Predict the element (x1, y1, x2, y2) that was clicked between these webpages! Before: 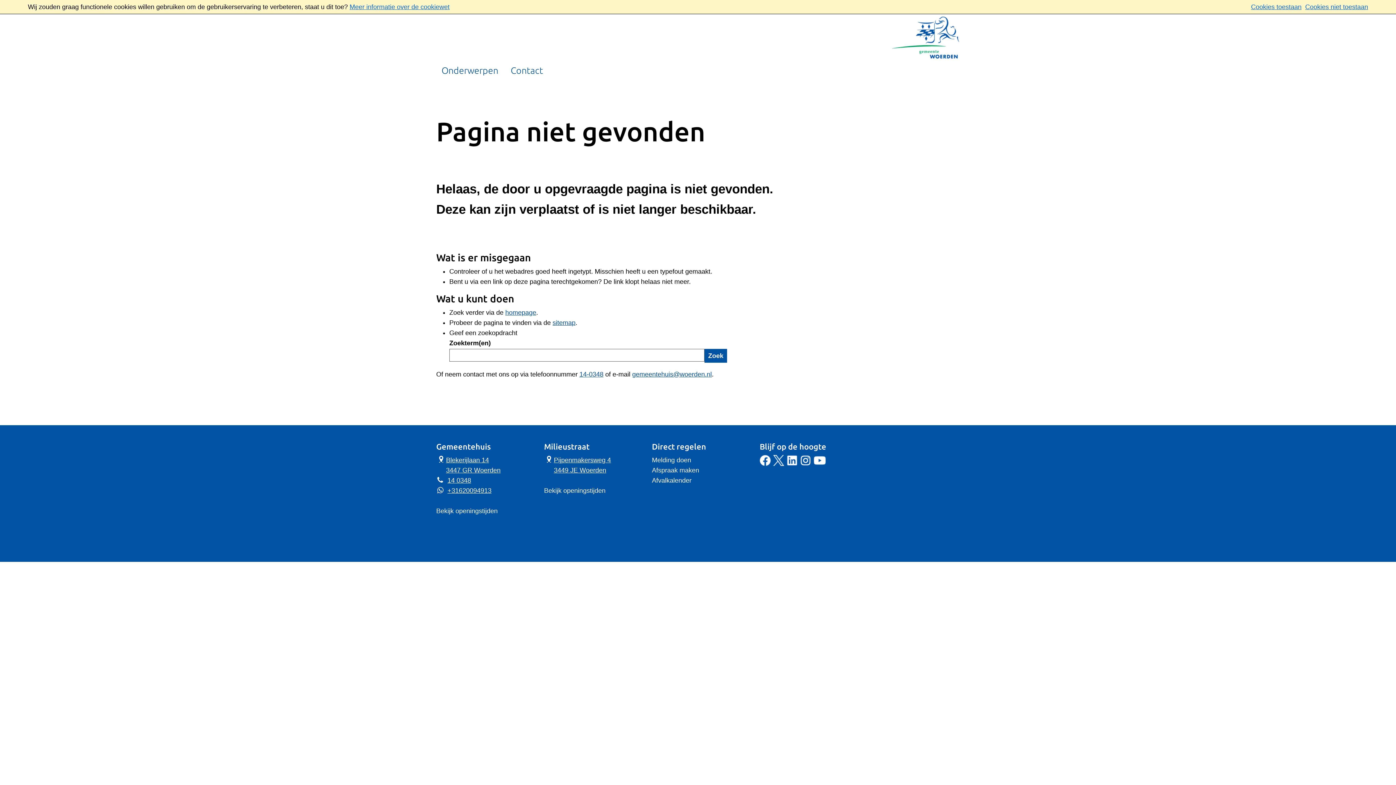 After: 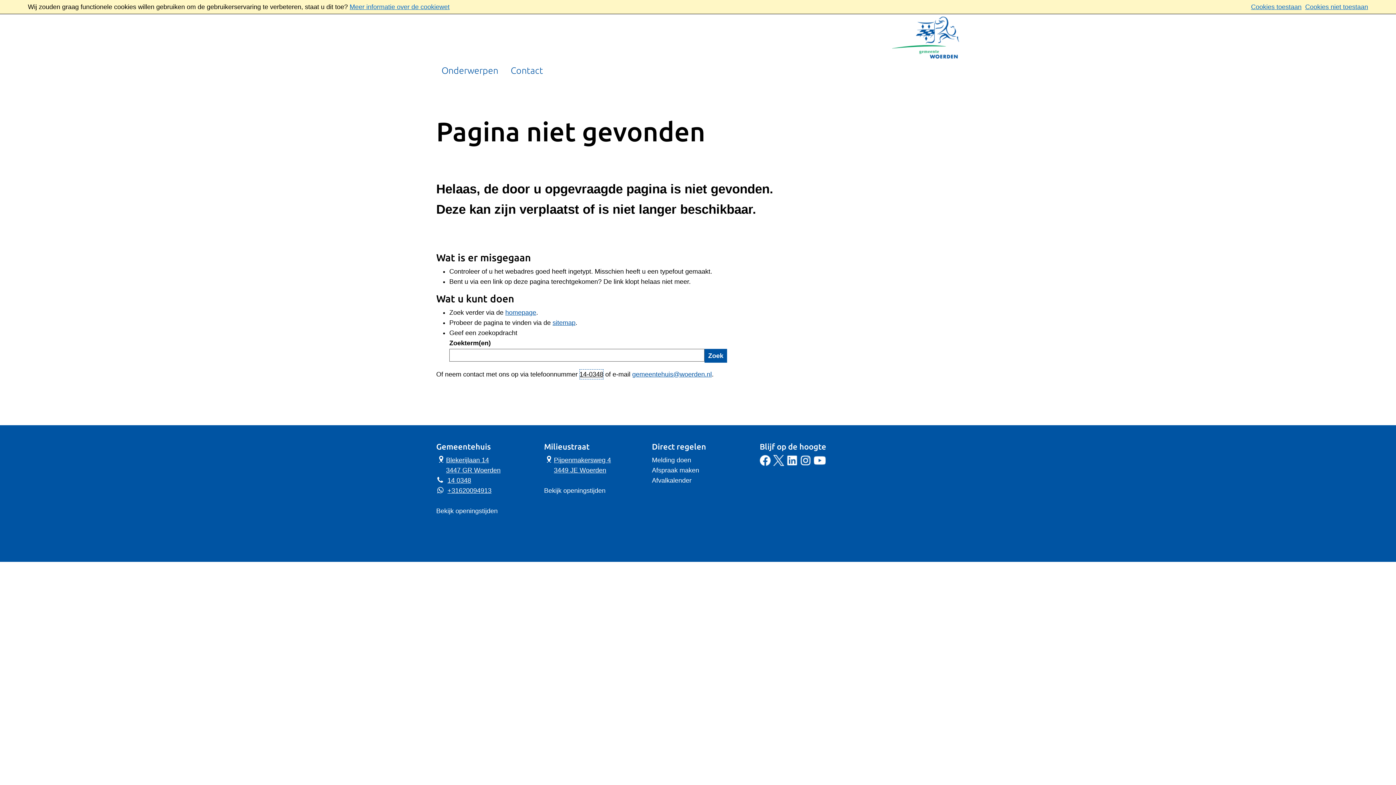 Action: label: Telefoon:1 4 0 3 4 8 bbox: (579, 370, 603, 378)